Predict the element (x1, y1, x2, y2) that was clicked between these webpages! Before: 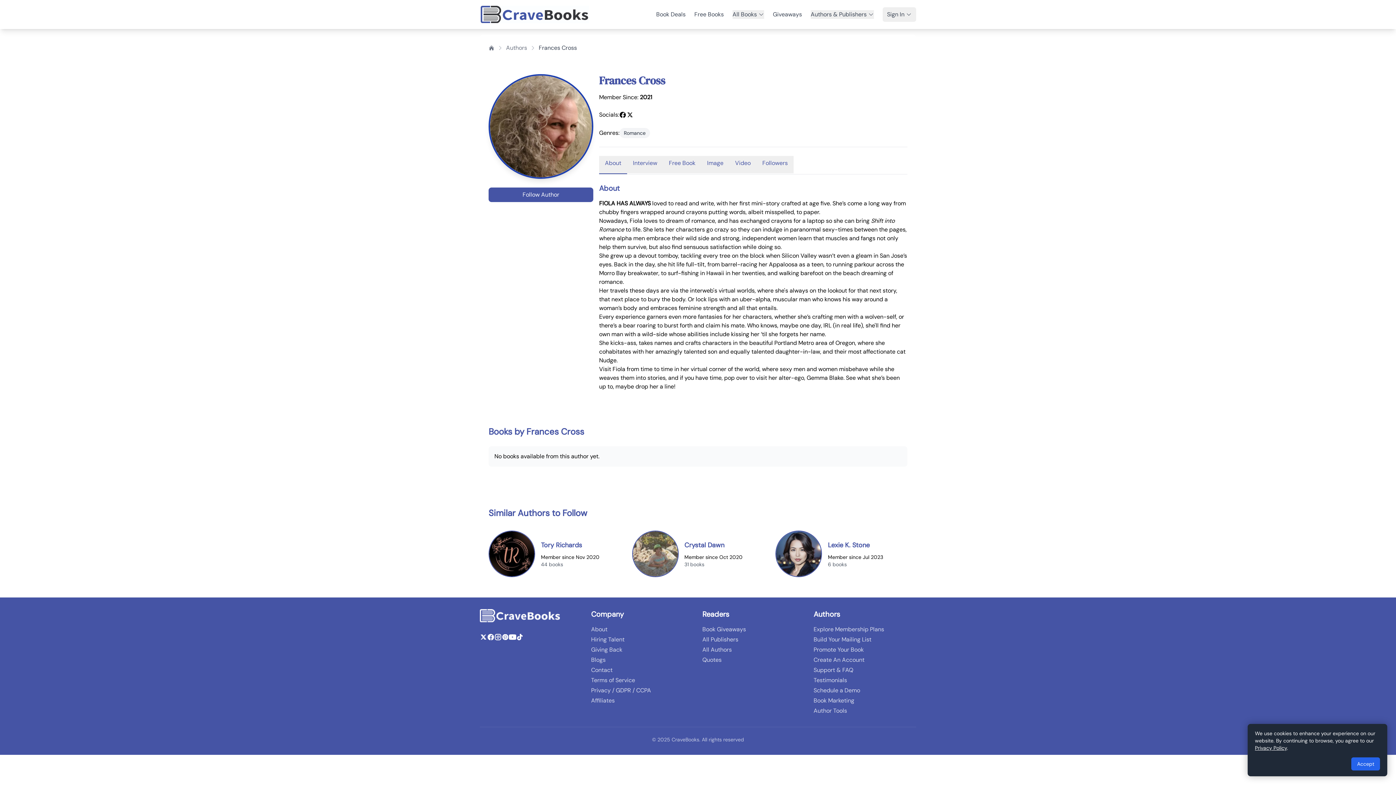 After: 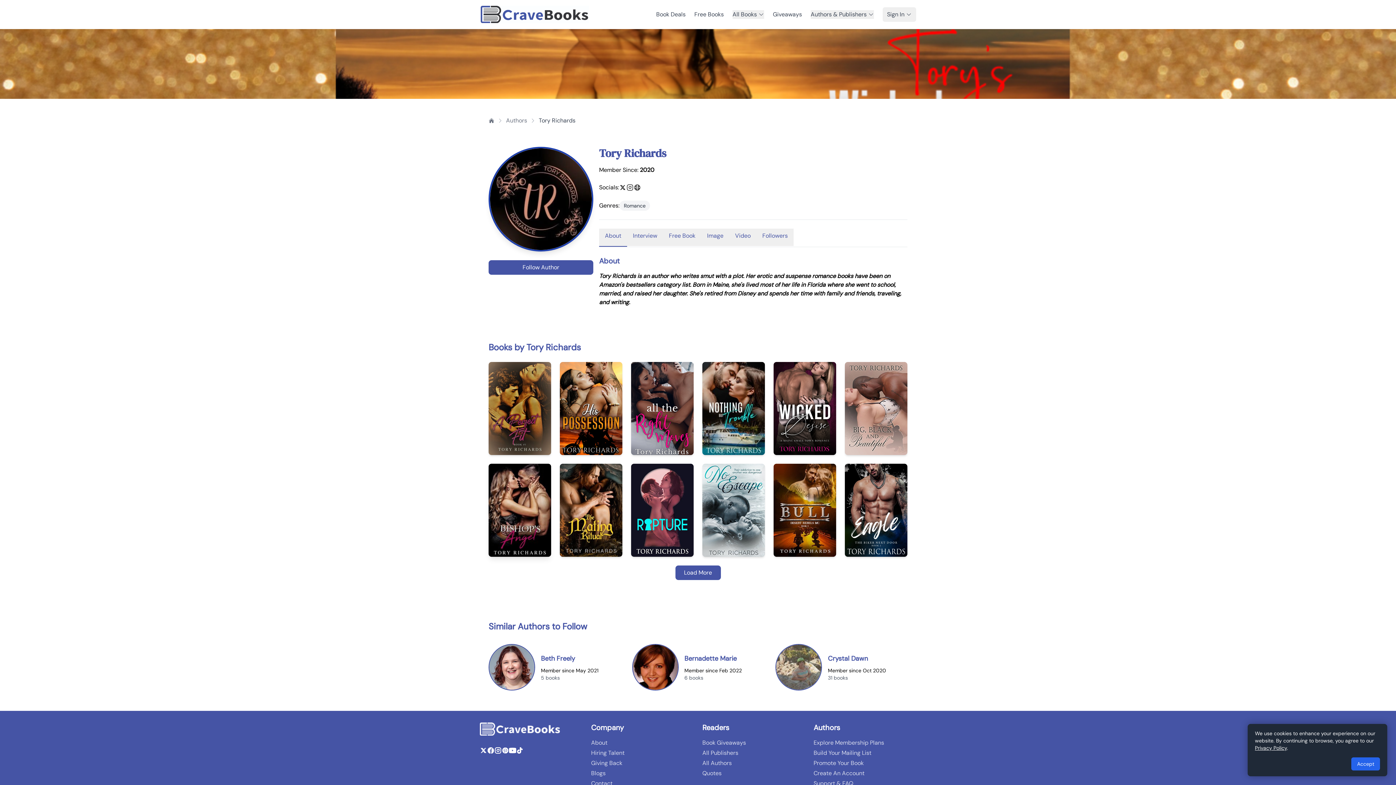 Action: bbox: (488, 530, 535, 577)